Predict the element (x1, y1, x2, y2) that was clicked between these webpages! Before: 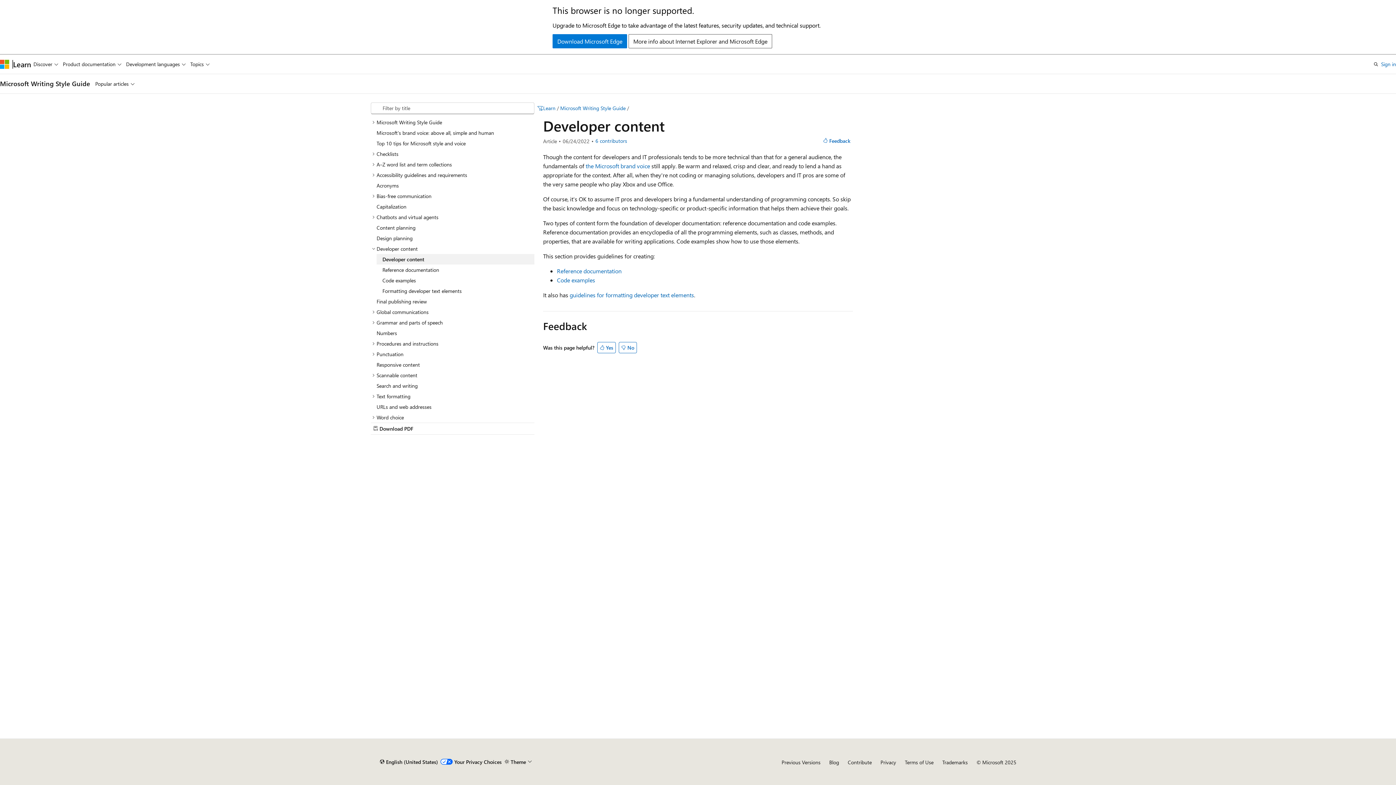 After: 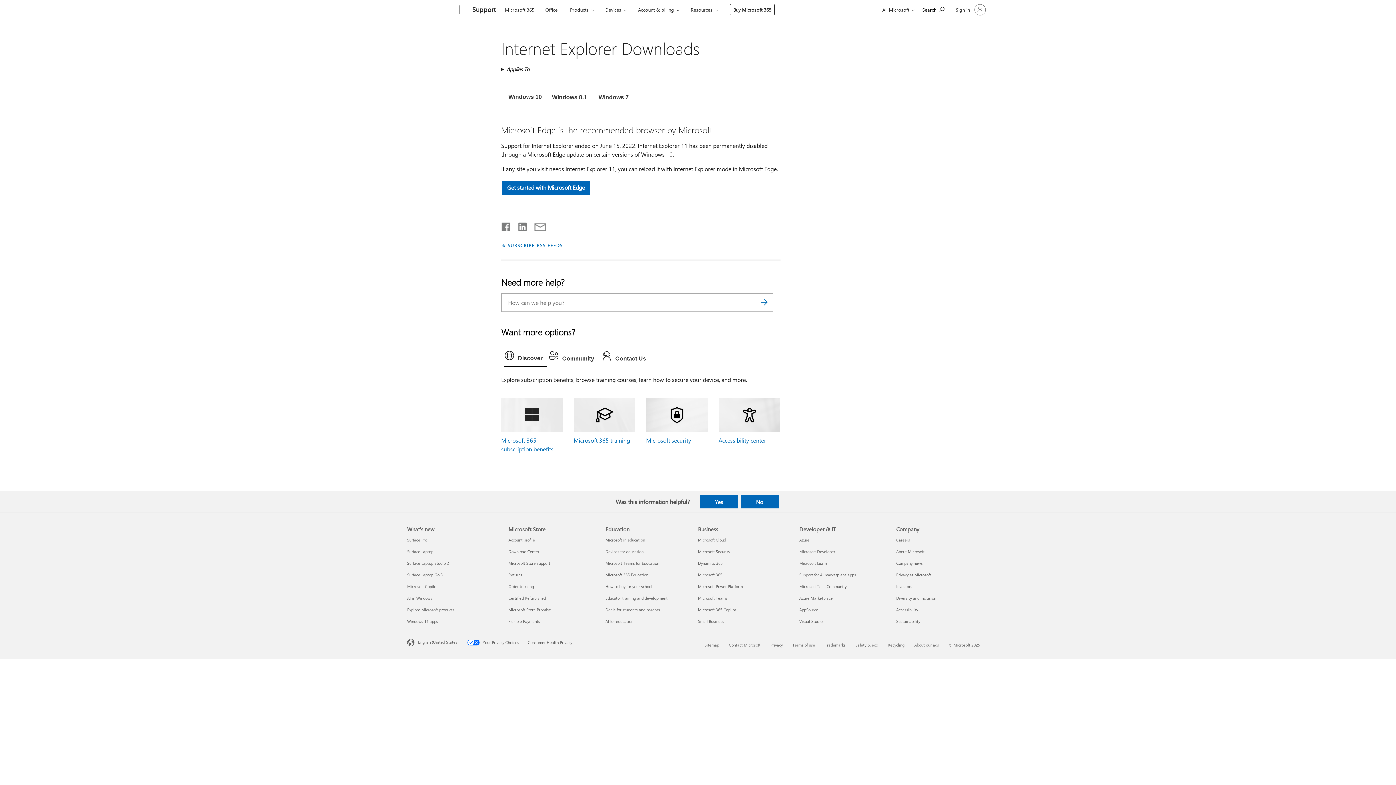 Action: bbox: (552, 34, 627, 48) label: Download Microsoft Edge